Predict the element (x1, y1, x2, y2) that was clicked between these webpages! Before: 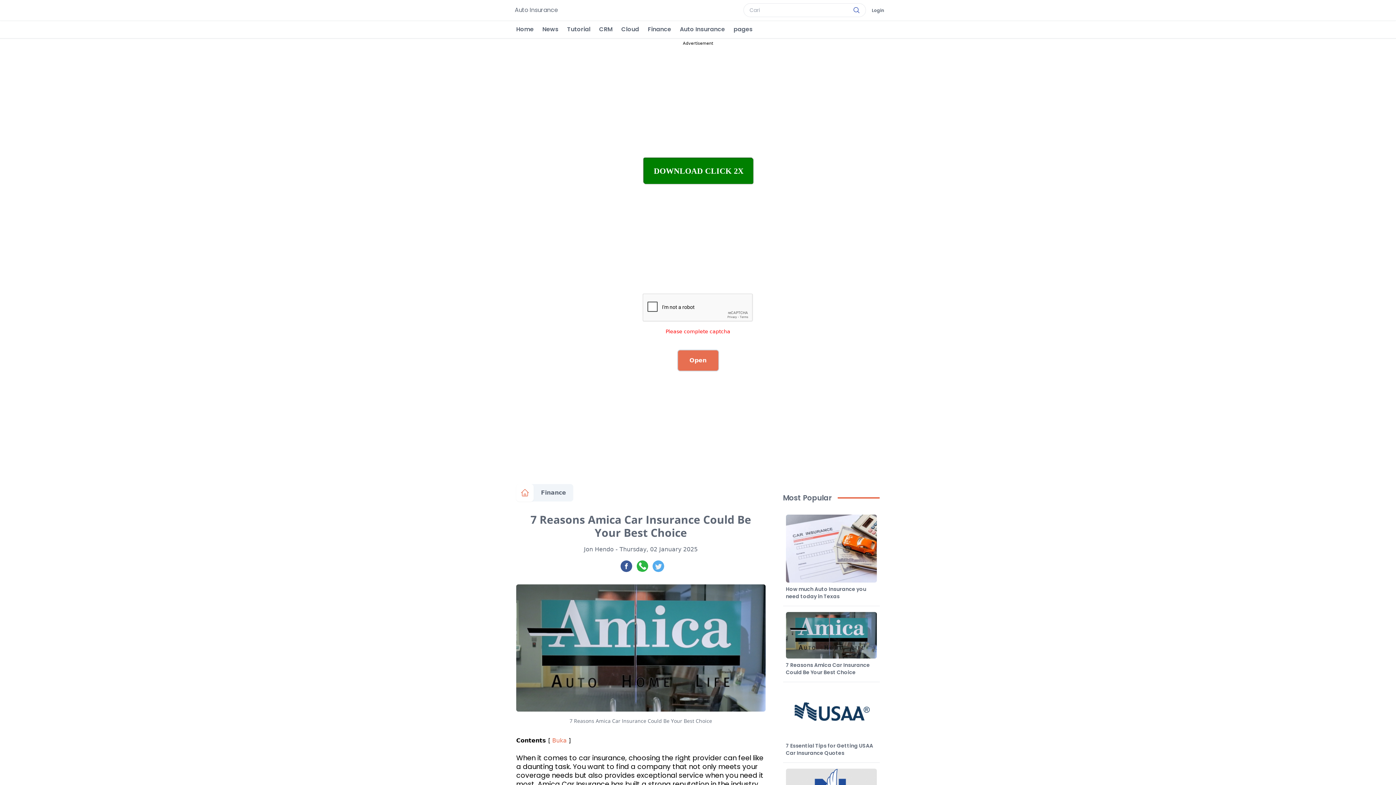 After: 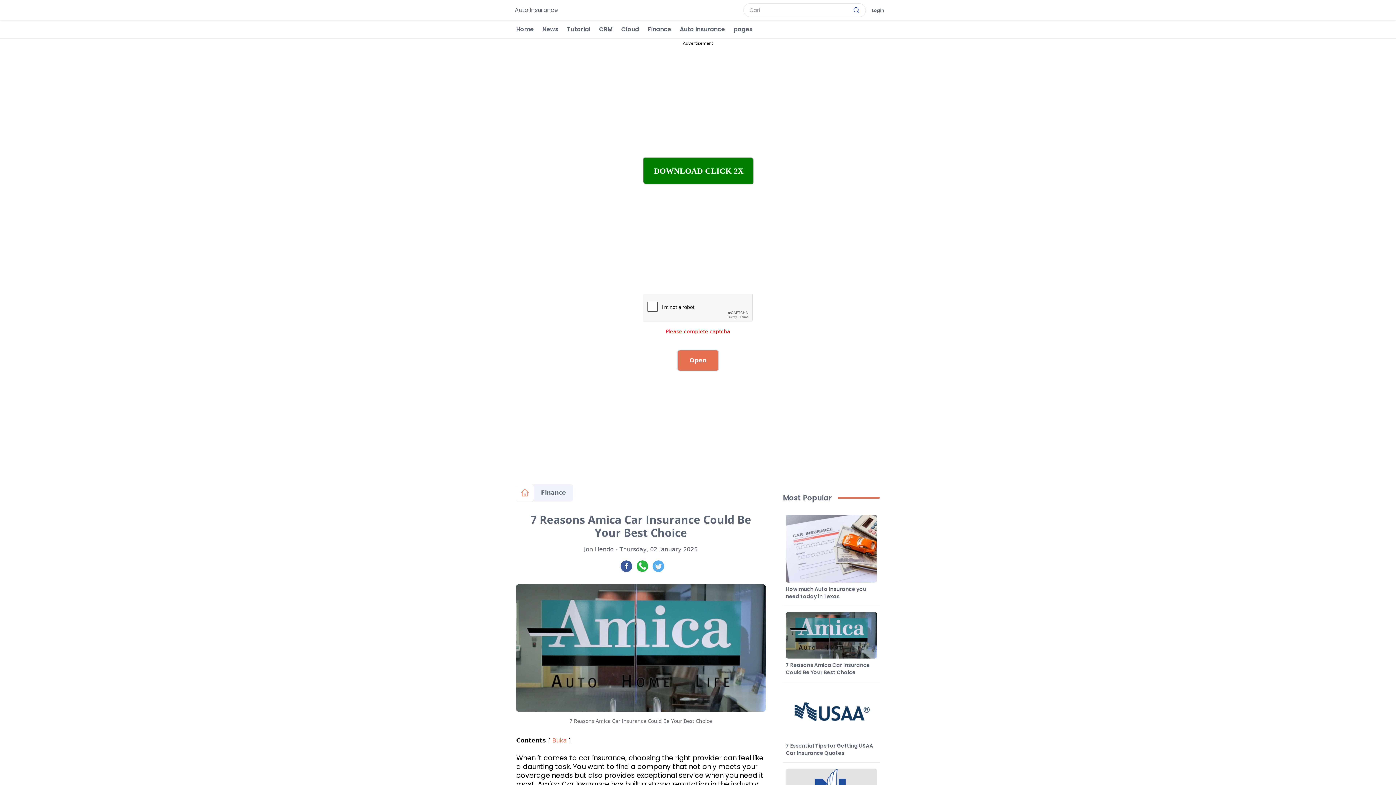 Action: label: 7 Reasons Amica Car Insurance Could Be Your Best Choice bbox: (786, 609, 877, 679)